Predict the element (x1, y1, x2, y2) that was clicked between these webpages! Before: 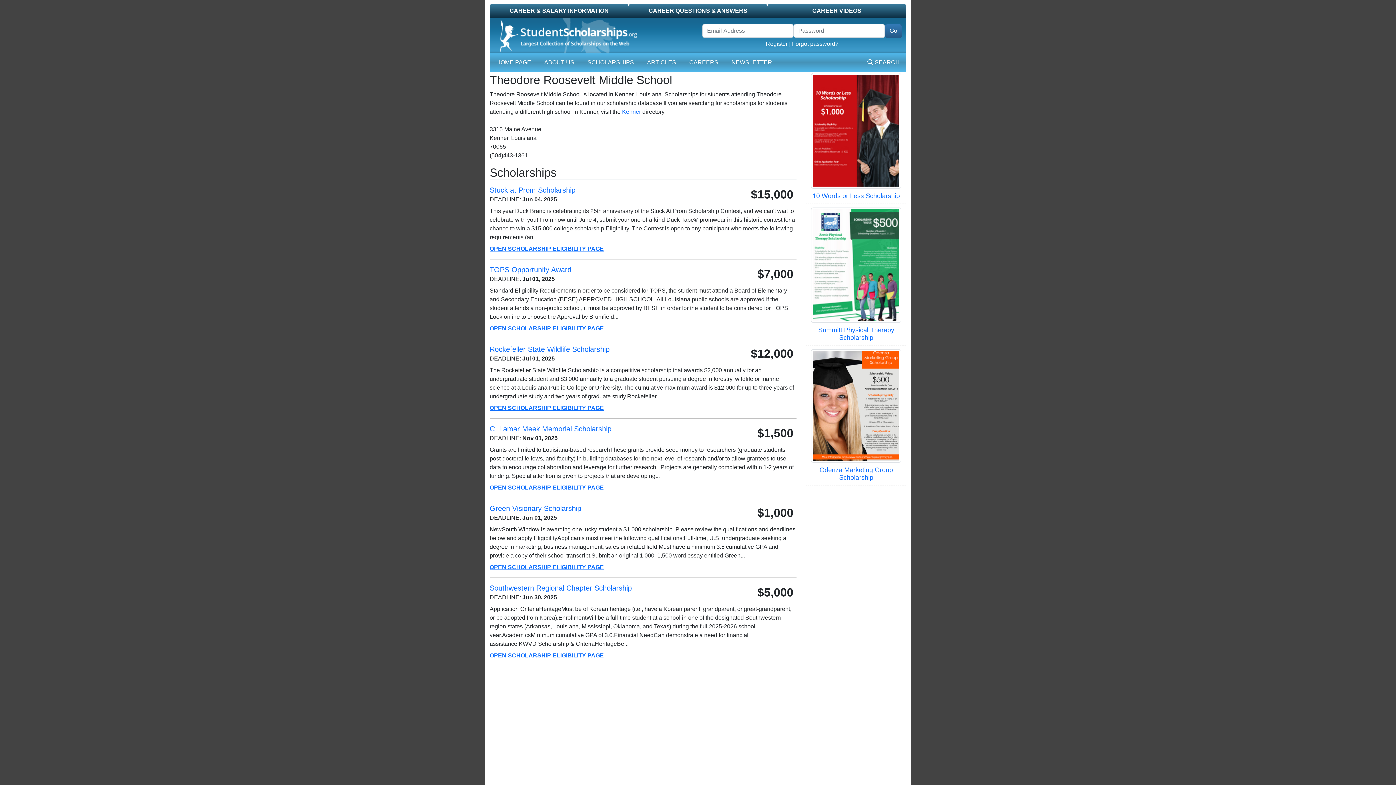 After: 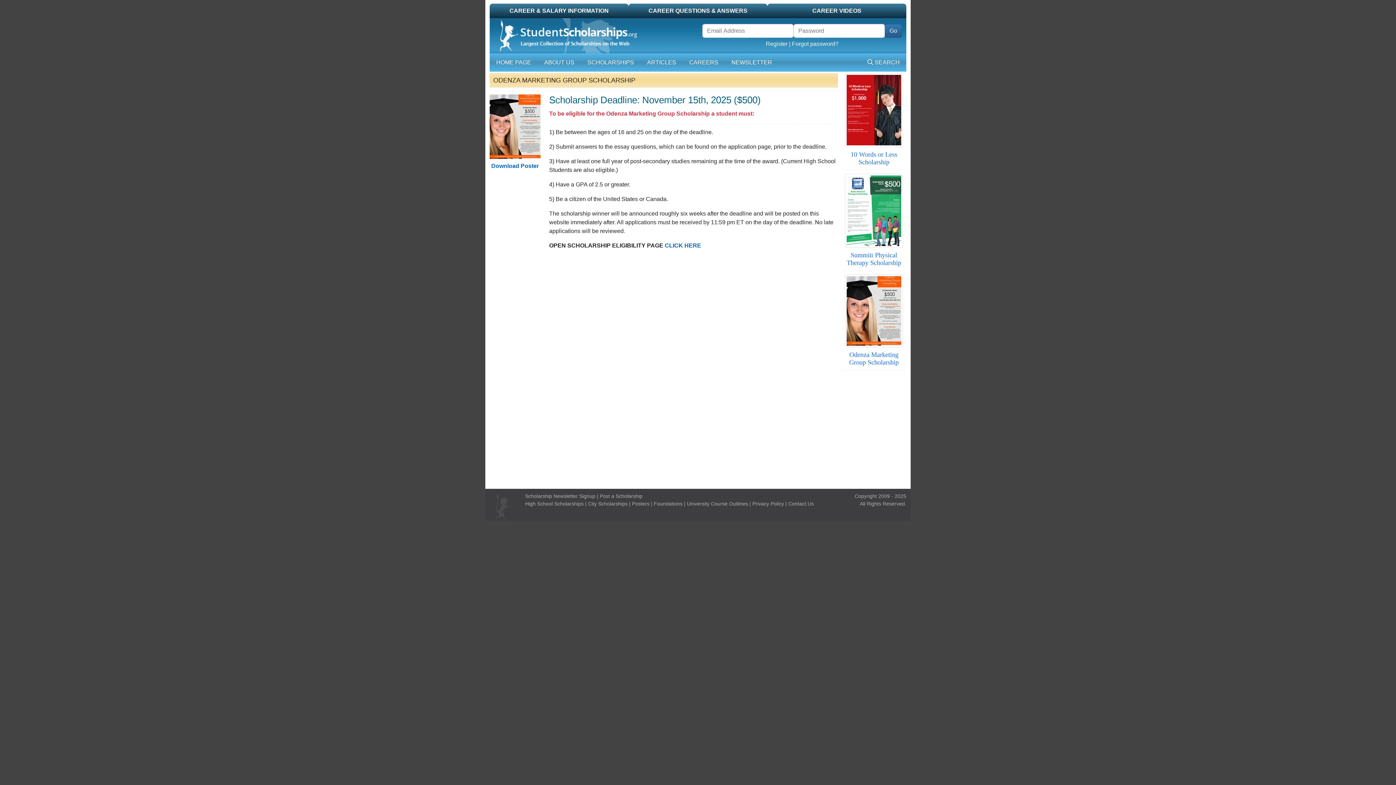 Action: label: Odenza Marketing Group Scholarship bbox: (819, 466, 893, 481)